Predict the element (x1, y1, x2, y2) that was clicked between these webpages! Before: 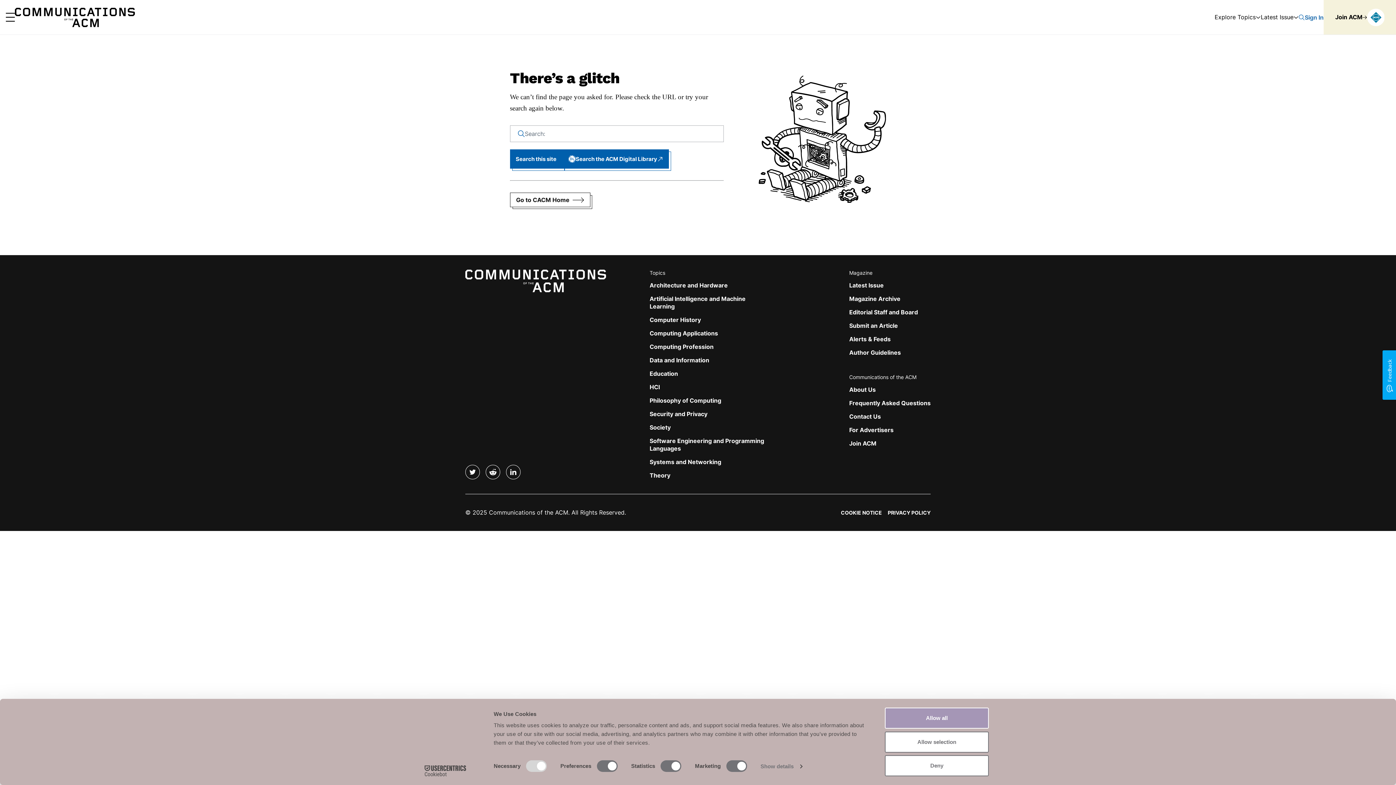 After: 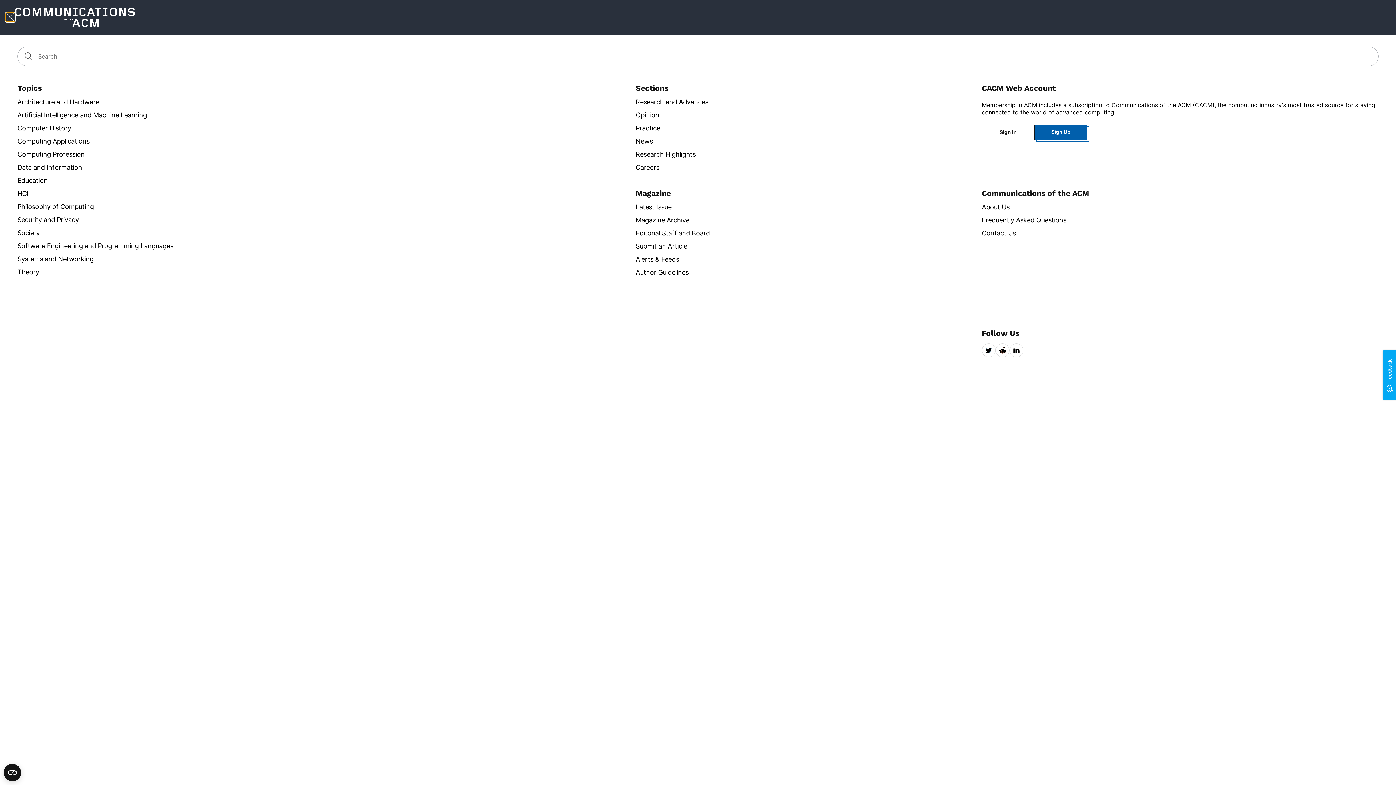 Action: label: Main Menu bbox: (5, 12, 14, 21)